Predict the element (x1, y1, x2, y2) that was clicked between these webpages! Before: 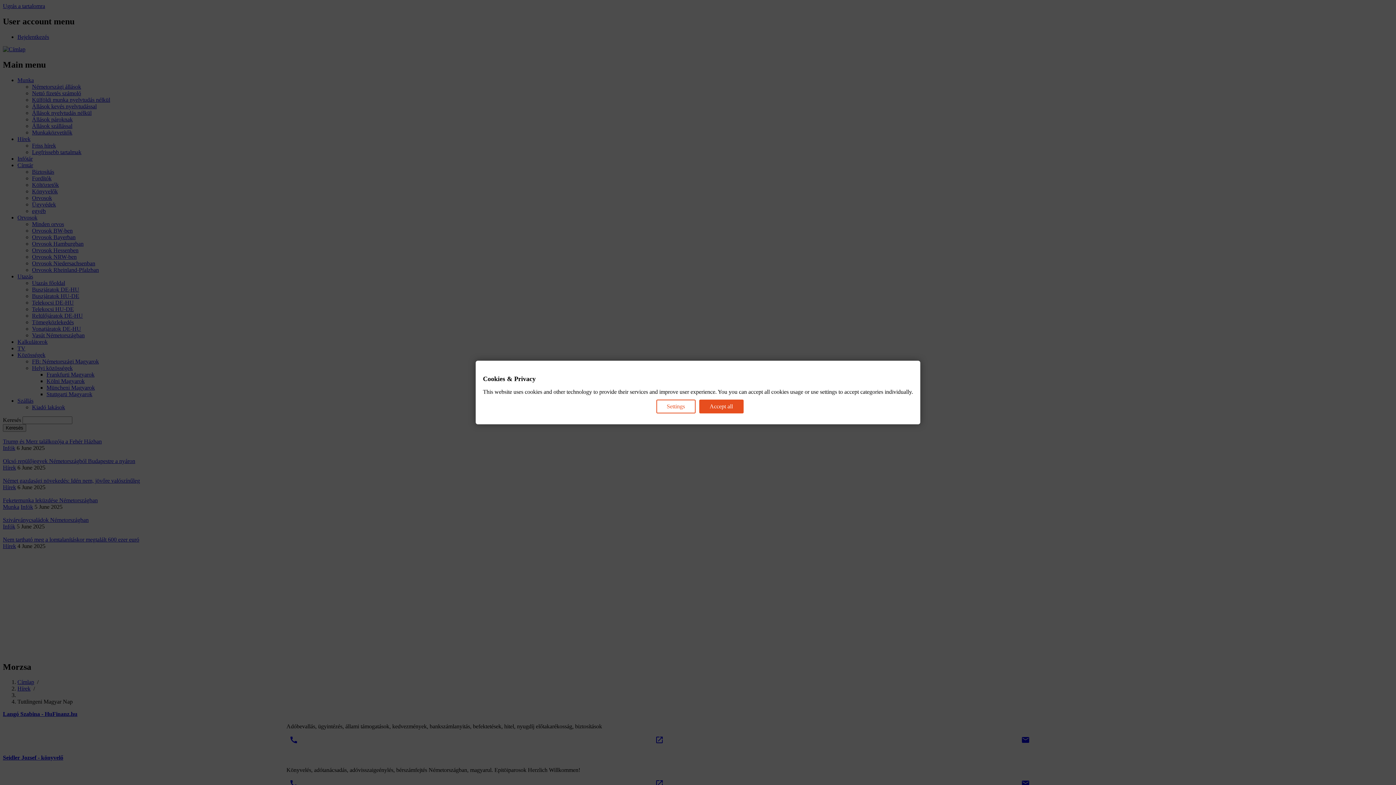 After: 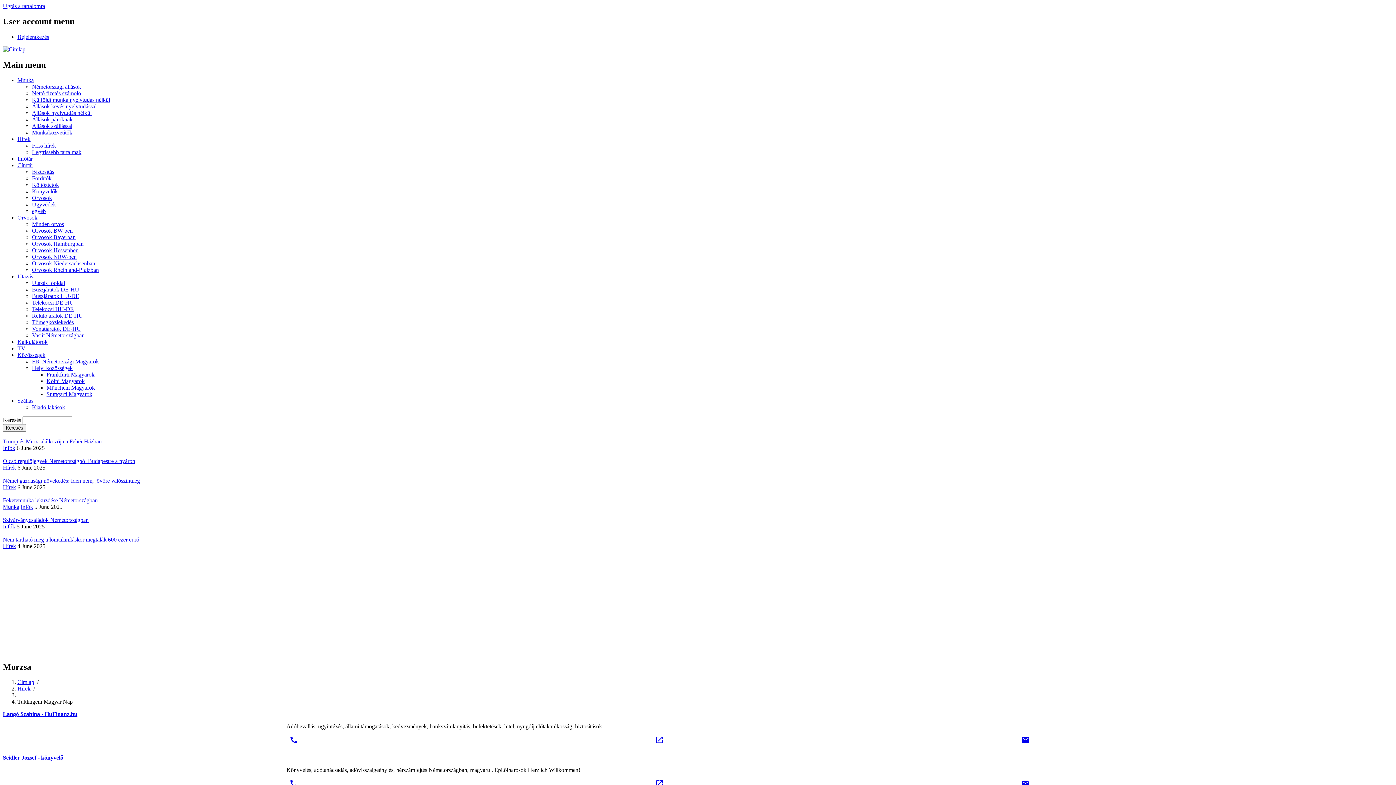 Action: label: Accept all bbox: (699, 399, 743, 413)